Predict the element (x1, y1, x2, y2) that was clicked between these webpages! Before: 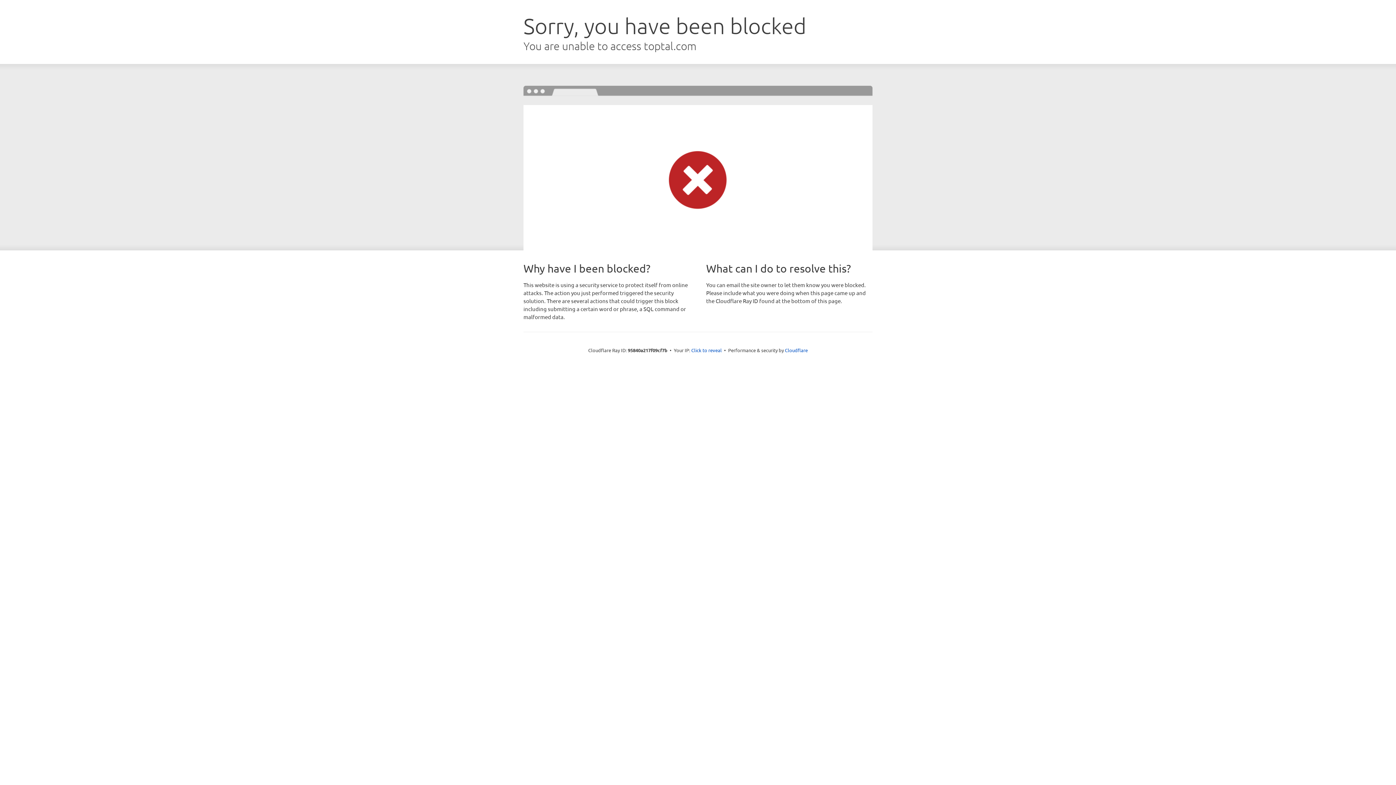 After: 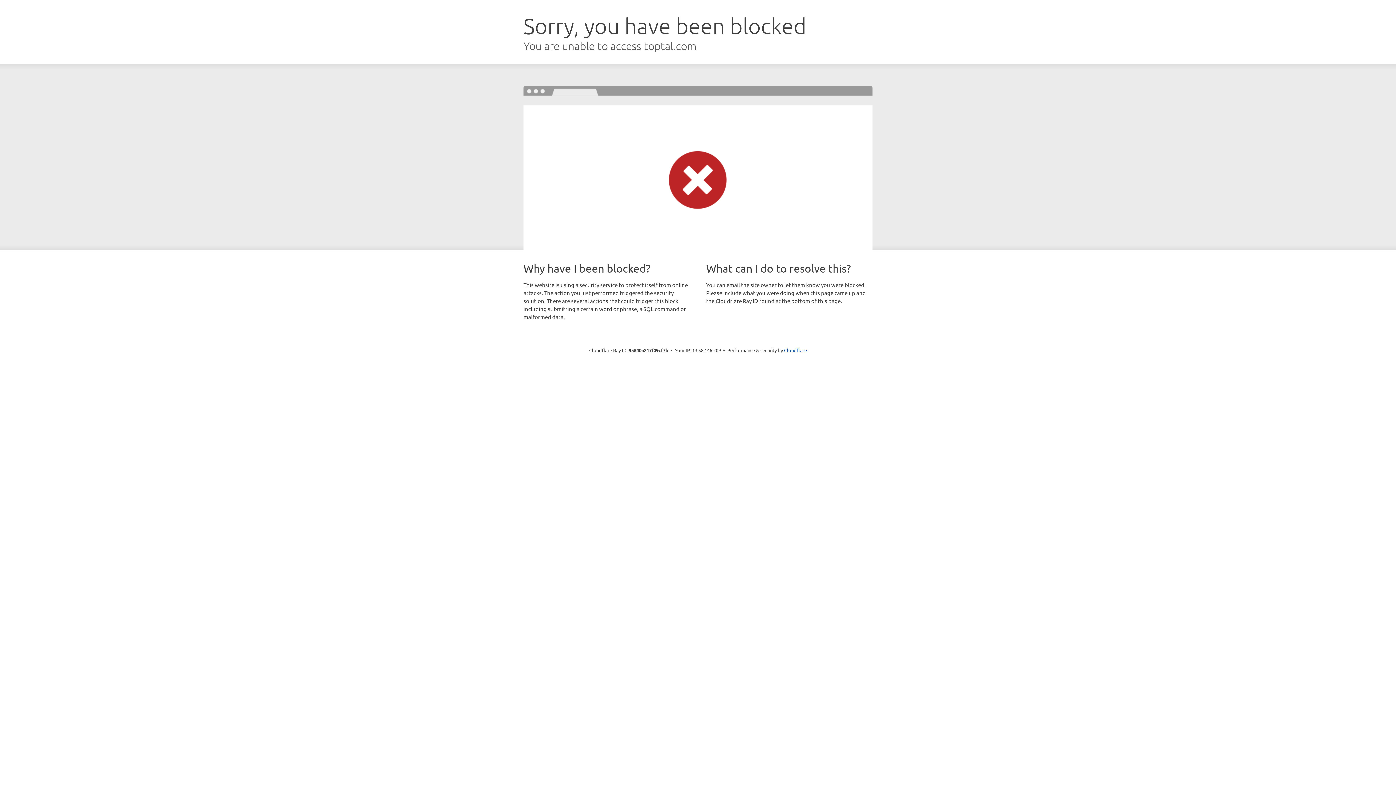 Action: label: Click to reveal bbox: (691, 346, 722, 353)